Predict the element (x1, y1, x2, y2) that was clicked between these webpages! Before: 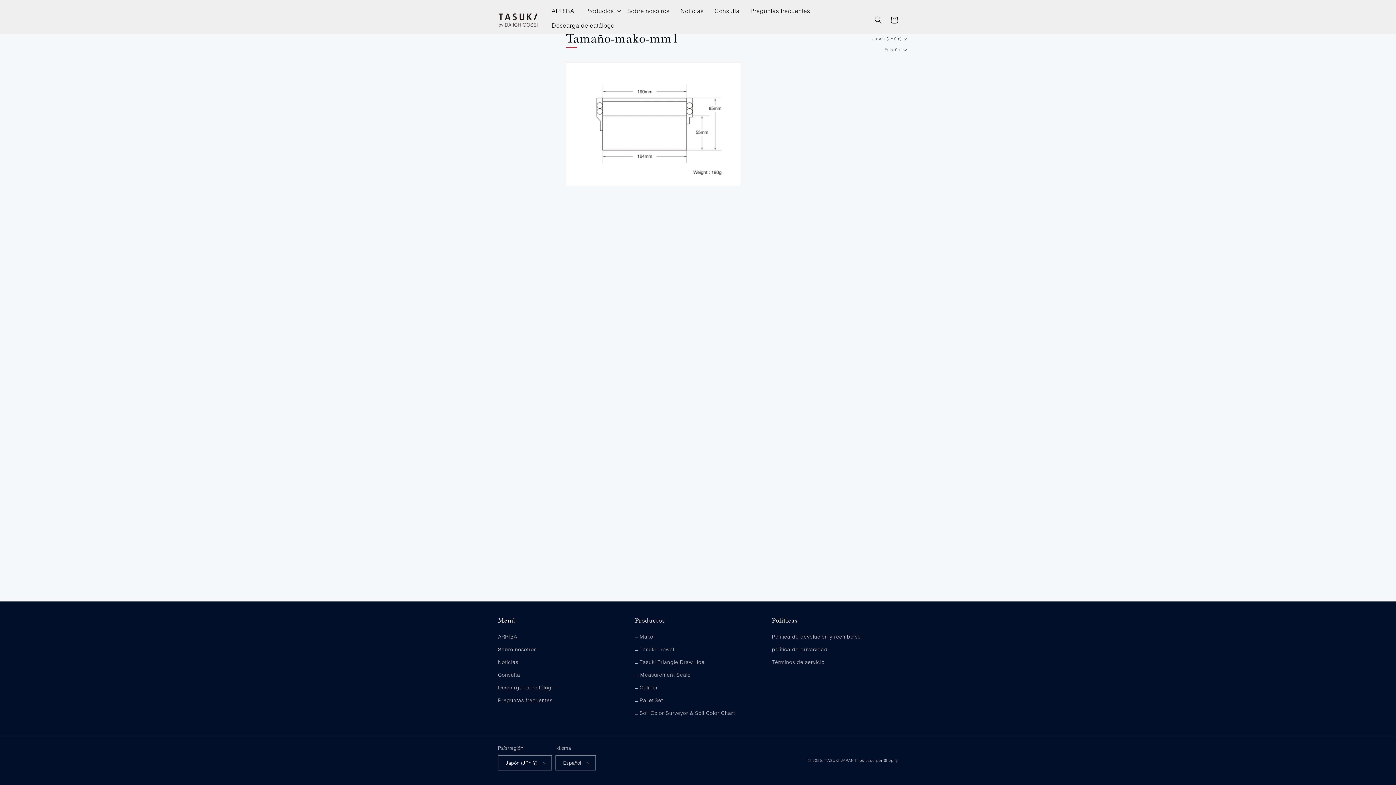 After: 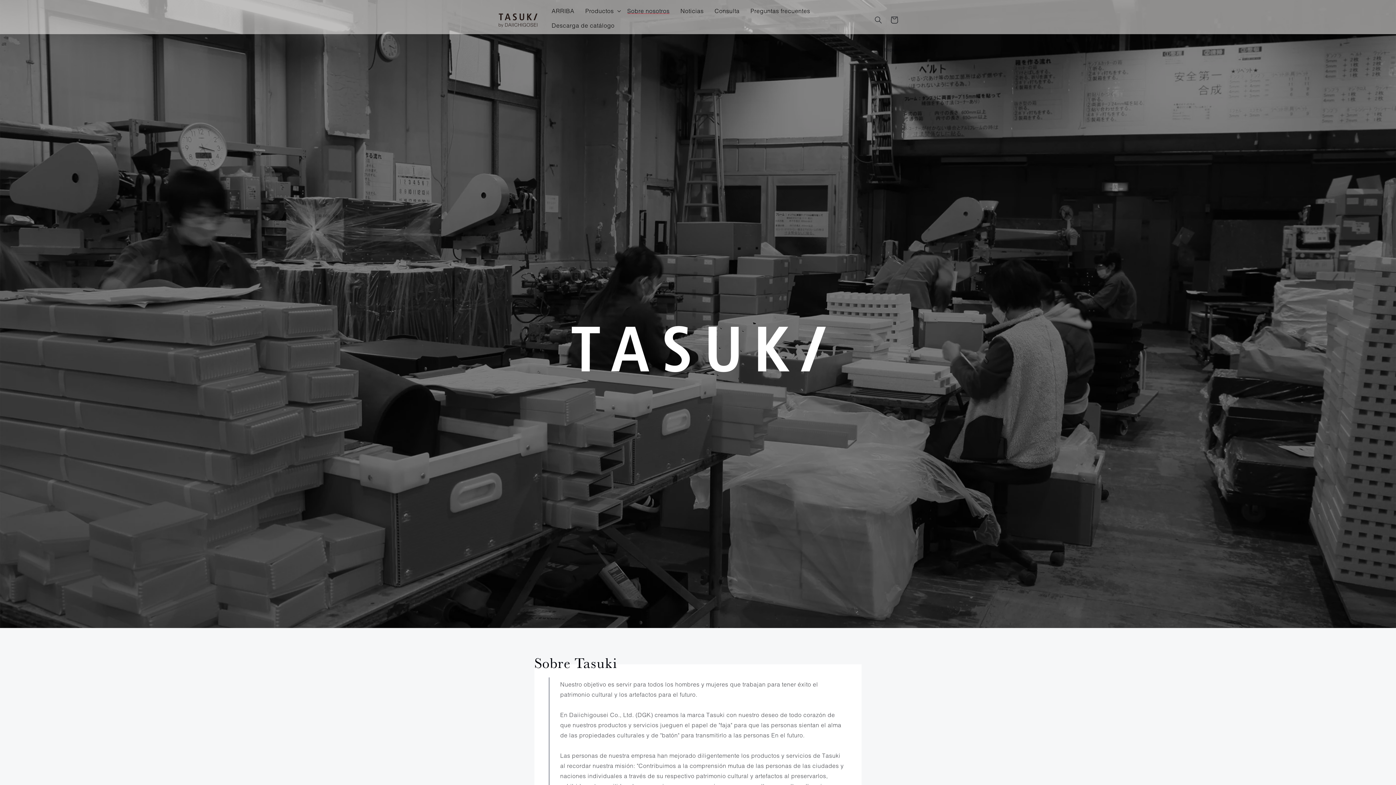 Action: label: Sobre nosotros bbox: (498, 643, 536, 656)